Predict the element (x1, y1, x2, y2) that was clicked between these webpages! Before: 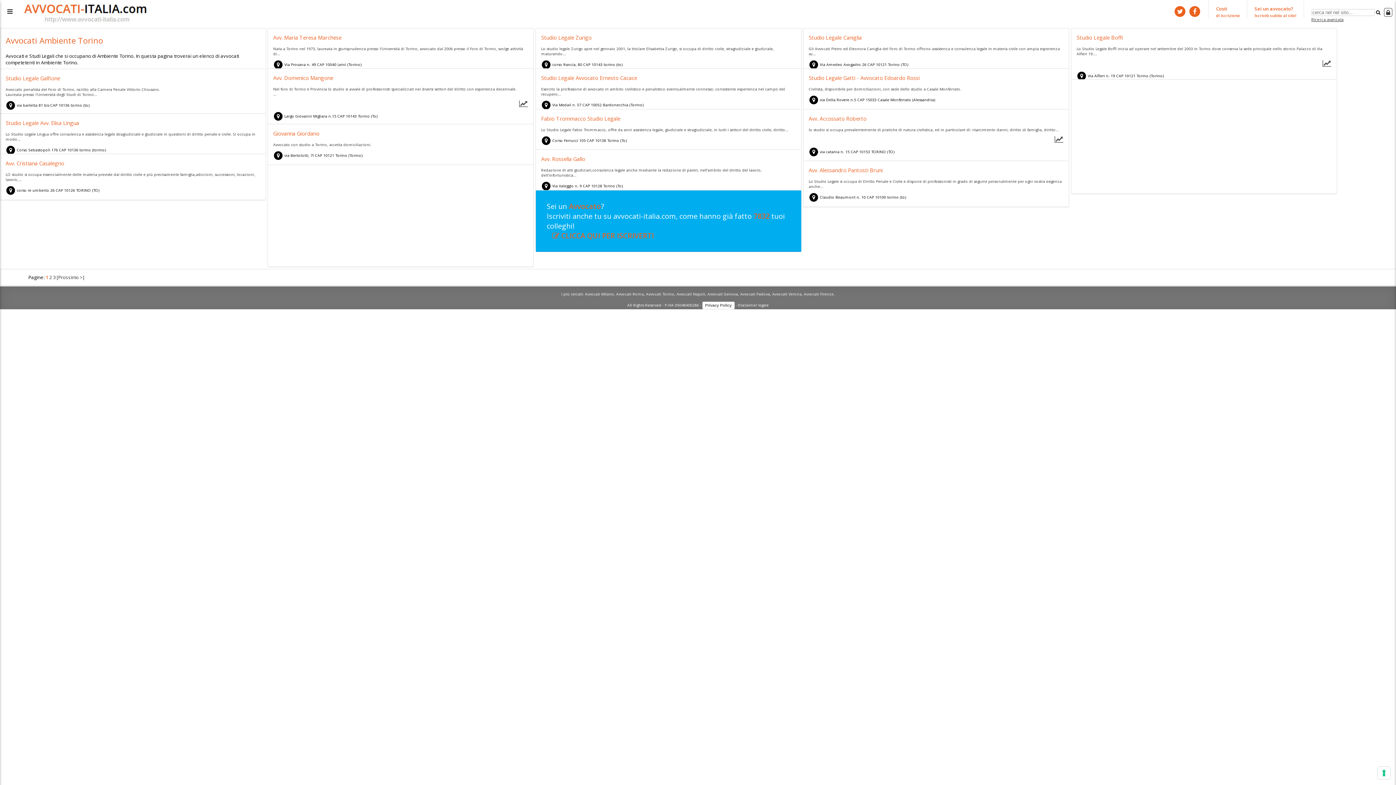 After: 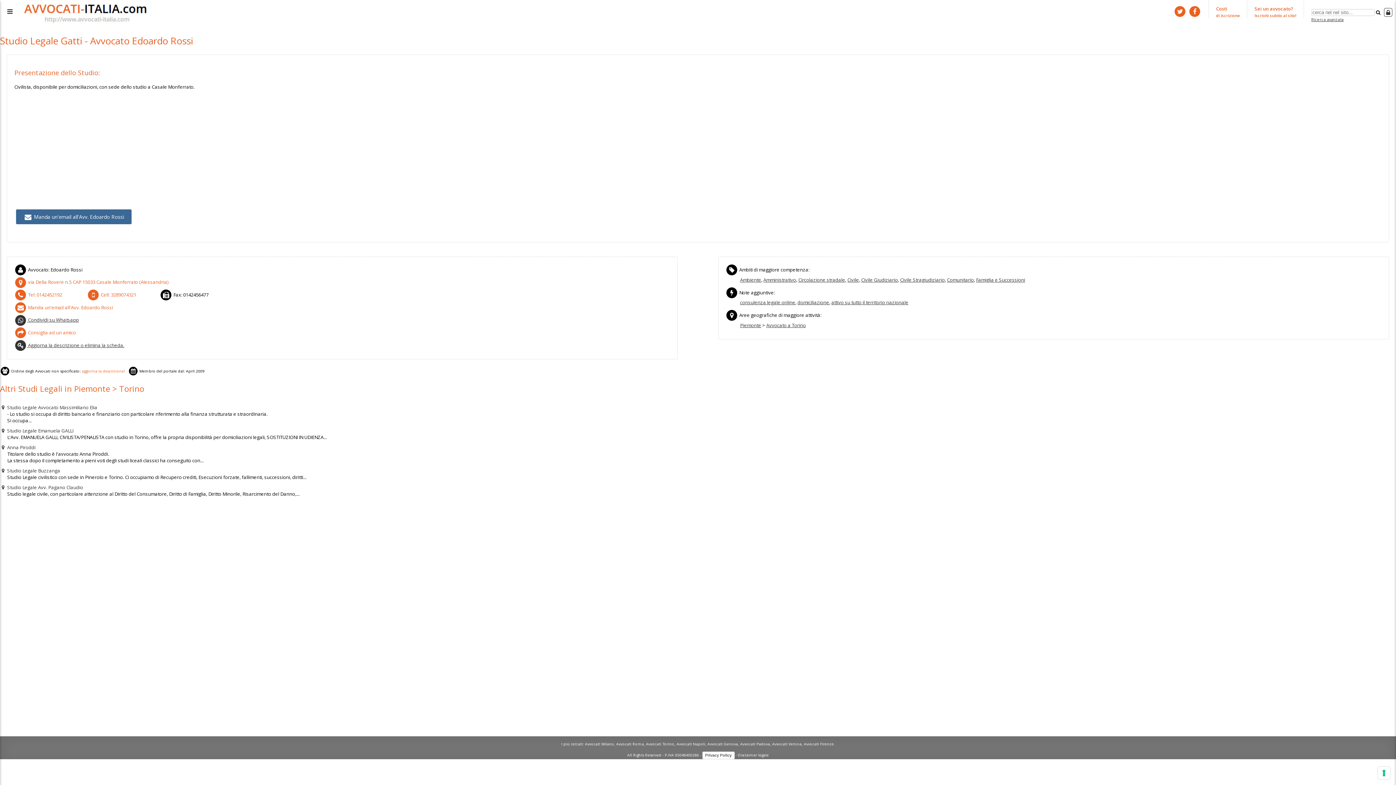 Action: label: Studio Legale Gatti - Avvocato Edoardo Rossi

Civilista, disponibile per domiciliazioni, con sede dello studio a Casale Monferrato. bbox: (803, 74, 1068, 91)